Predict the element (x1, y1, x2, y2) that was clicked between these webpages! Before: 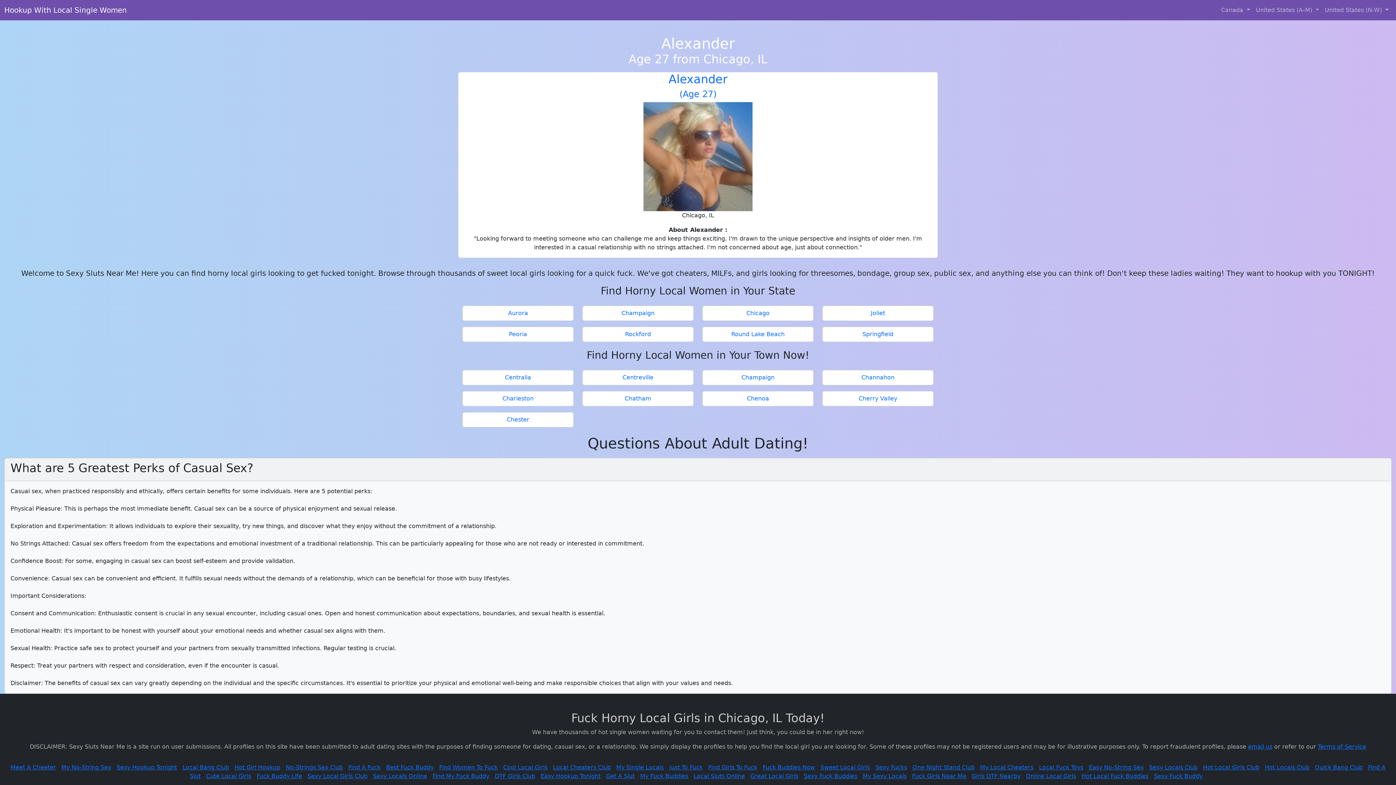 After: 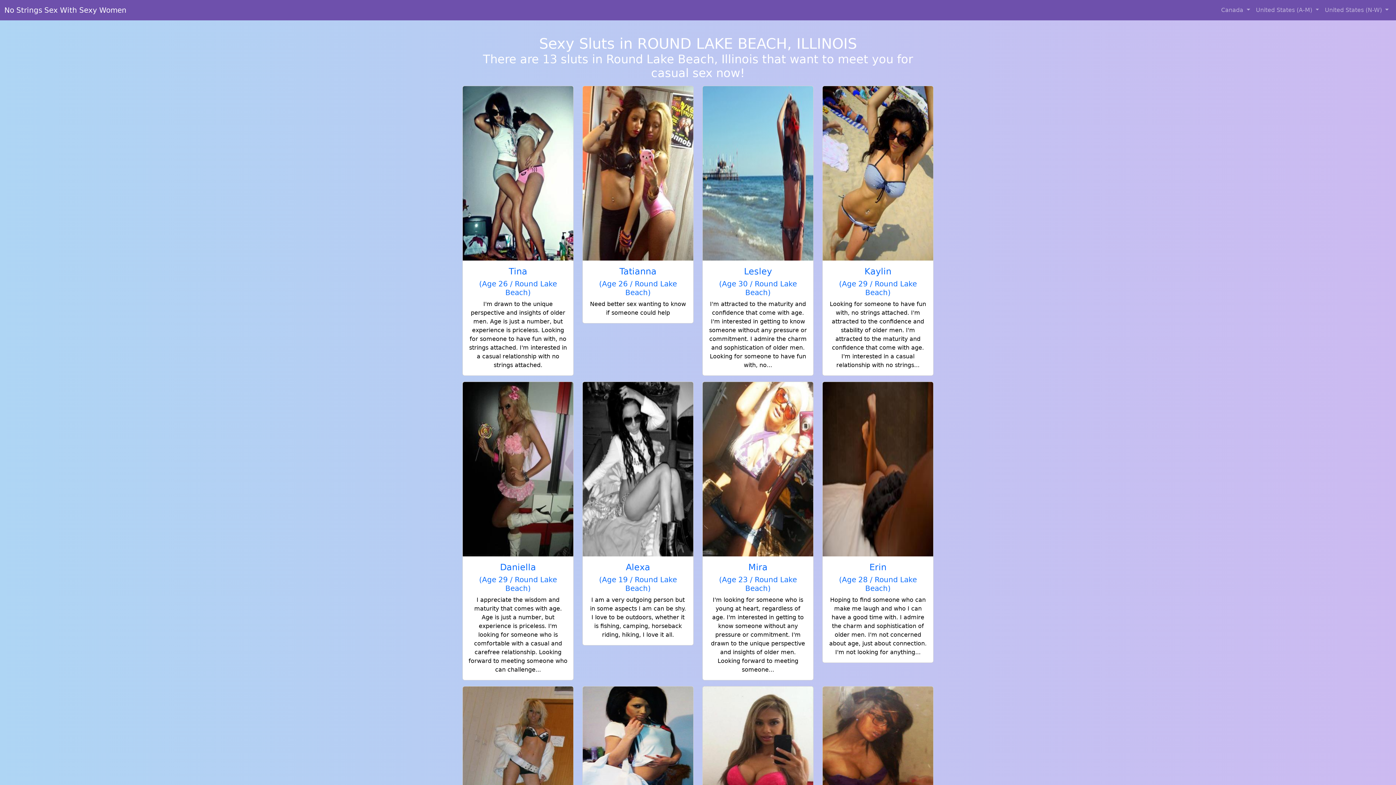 Action: bbox: (705, 330, 810, 338) label: Round Lake Beach